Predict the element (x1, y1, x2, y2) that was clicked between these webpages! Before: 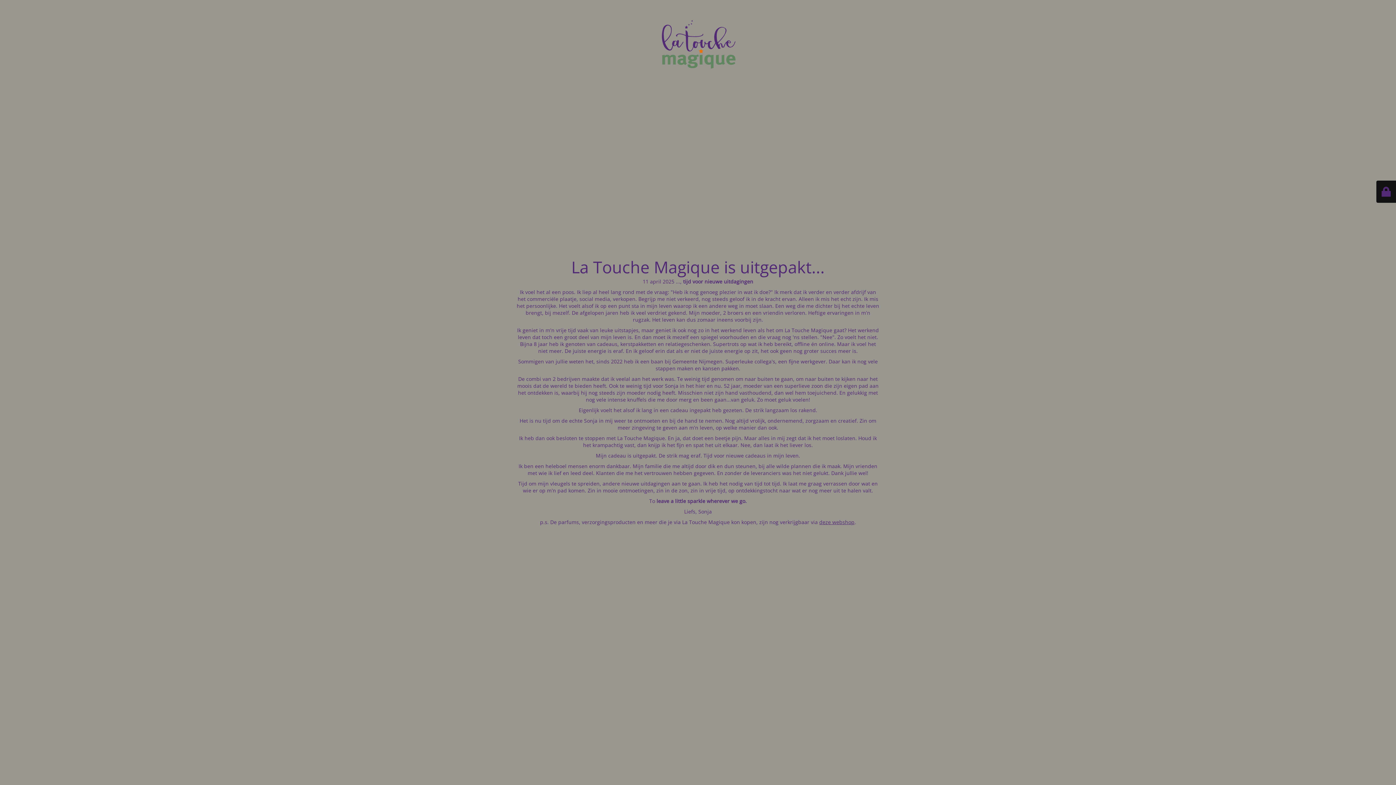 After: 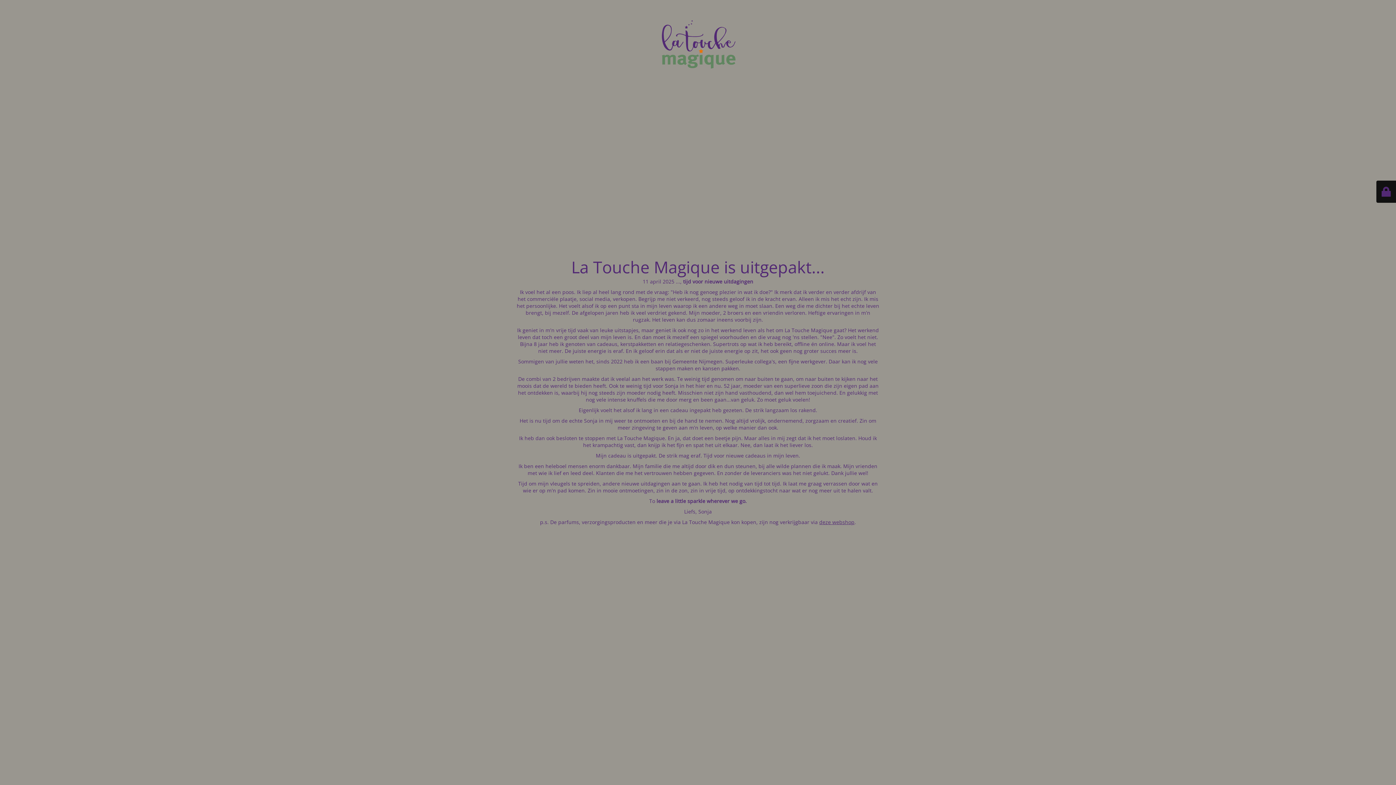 Action: bbox: (819, 518, 854, 525) label: deze webshop